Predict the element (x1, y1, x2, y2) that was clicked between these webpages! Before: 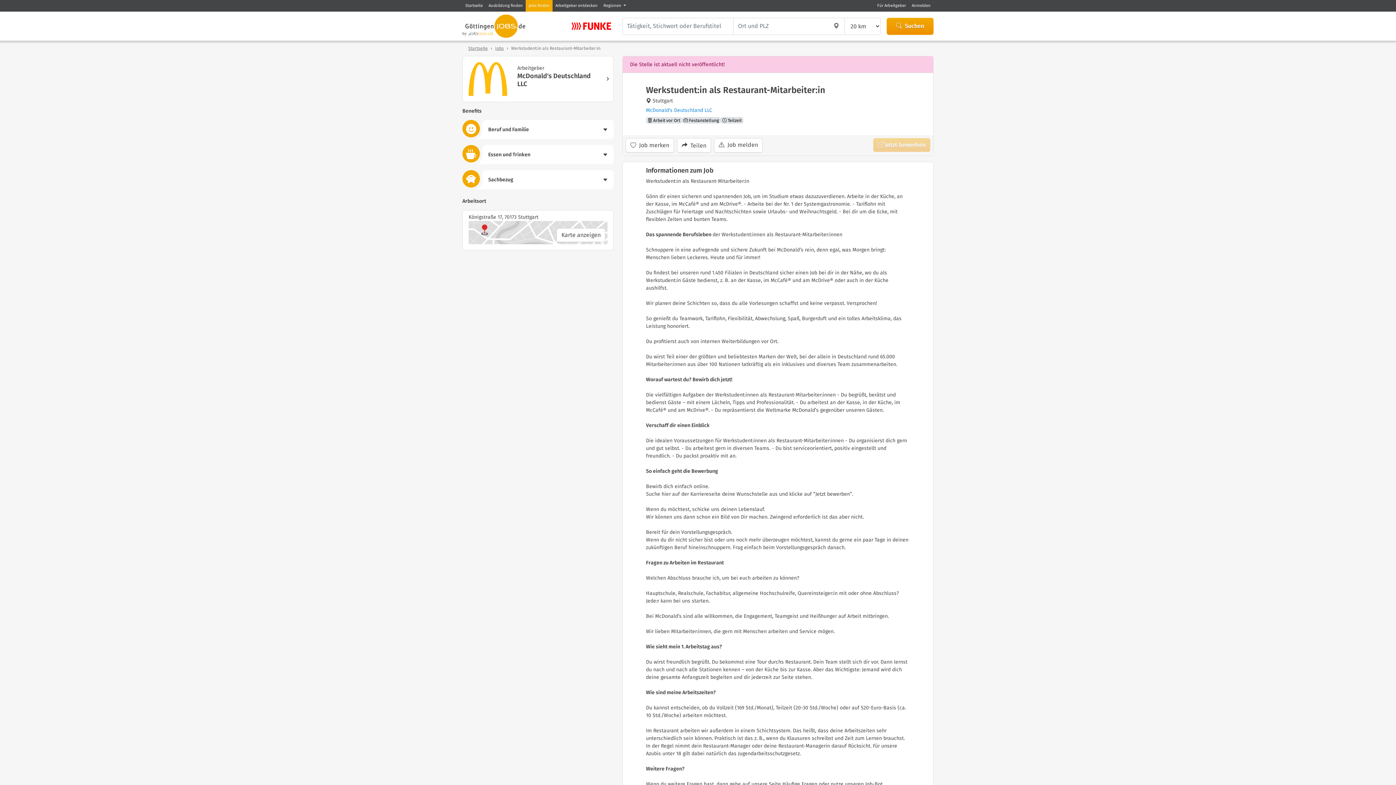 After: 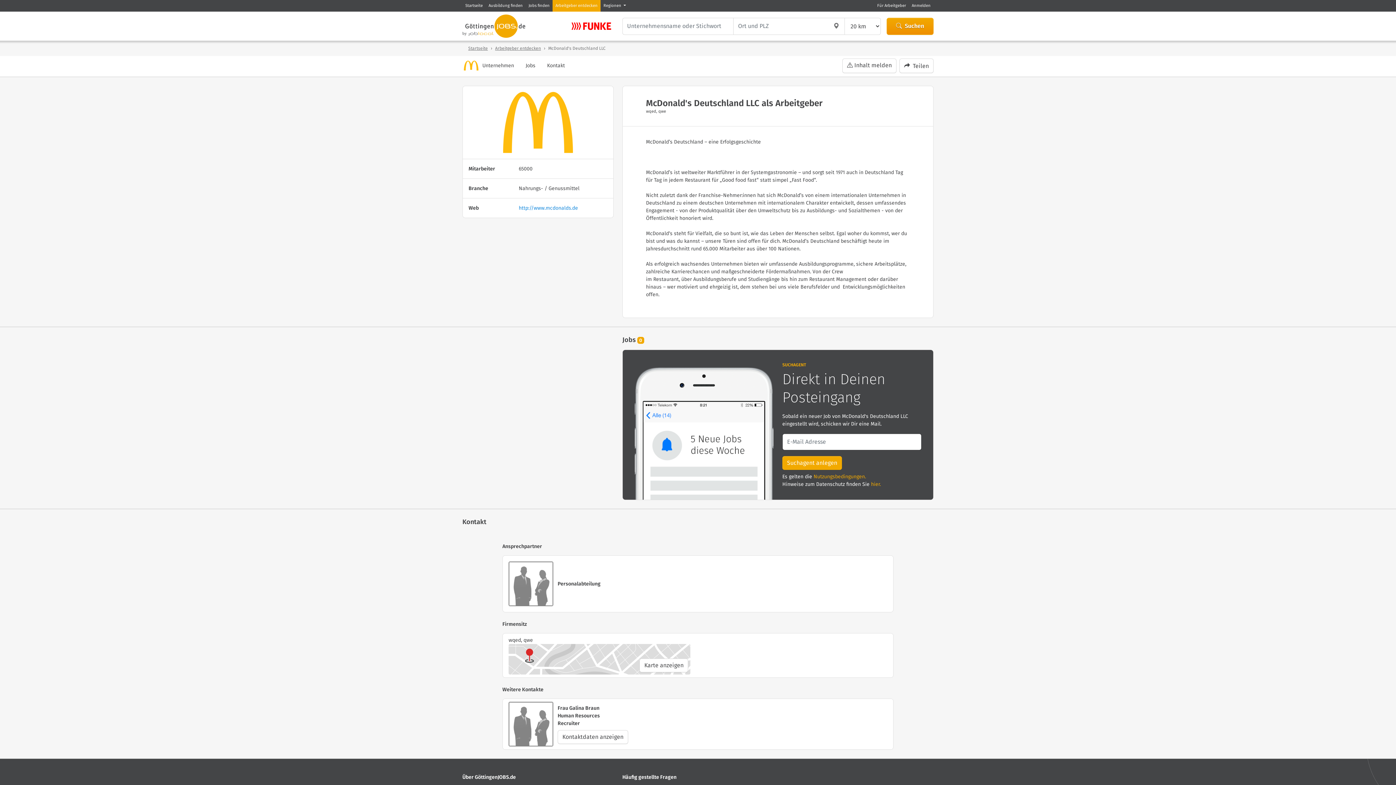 Action: label: Arbeitgeber

McDonald's Deutschland LLC bbox: (458, 56, 617, 101)